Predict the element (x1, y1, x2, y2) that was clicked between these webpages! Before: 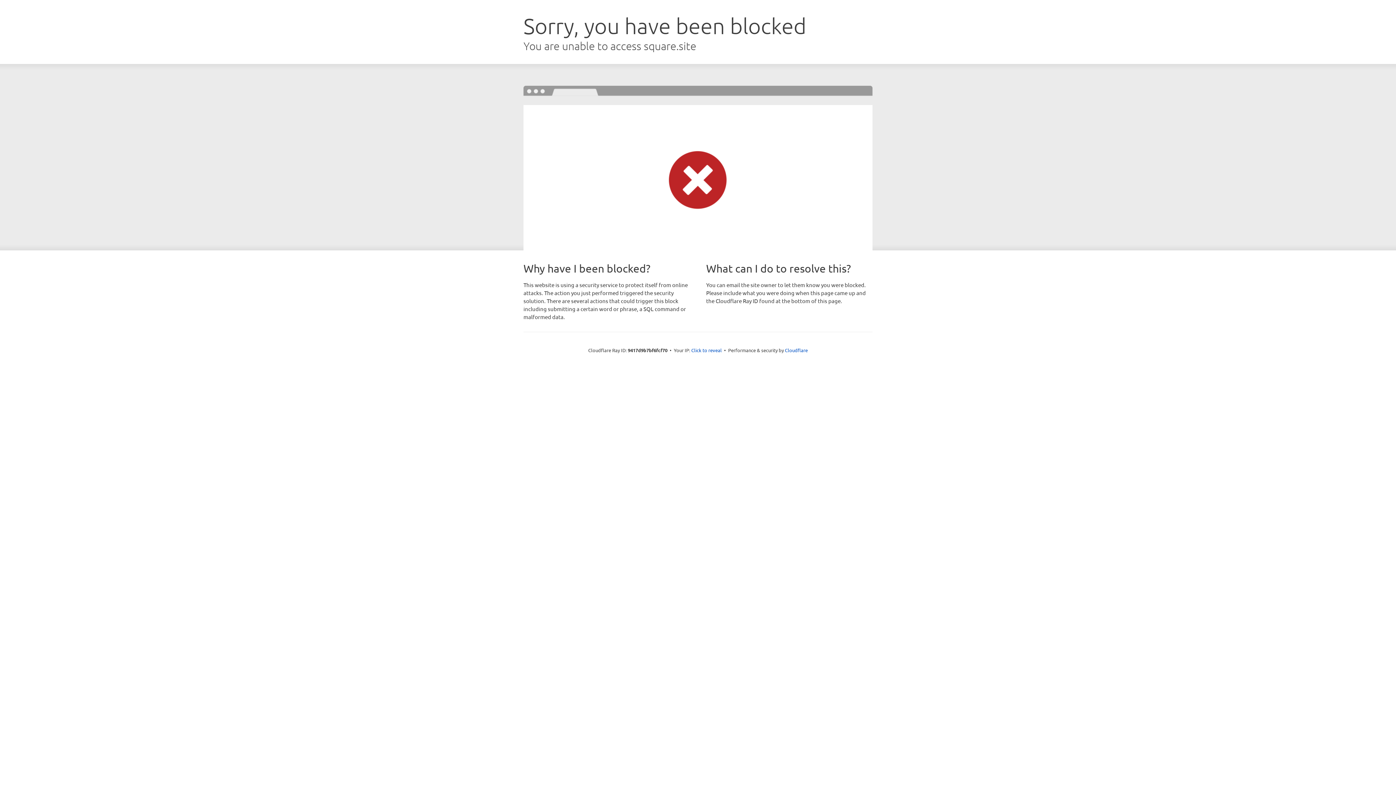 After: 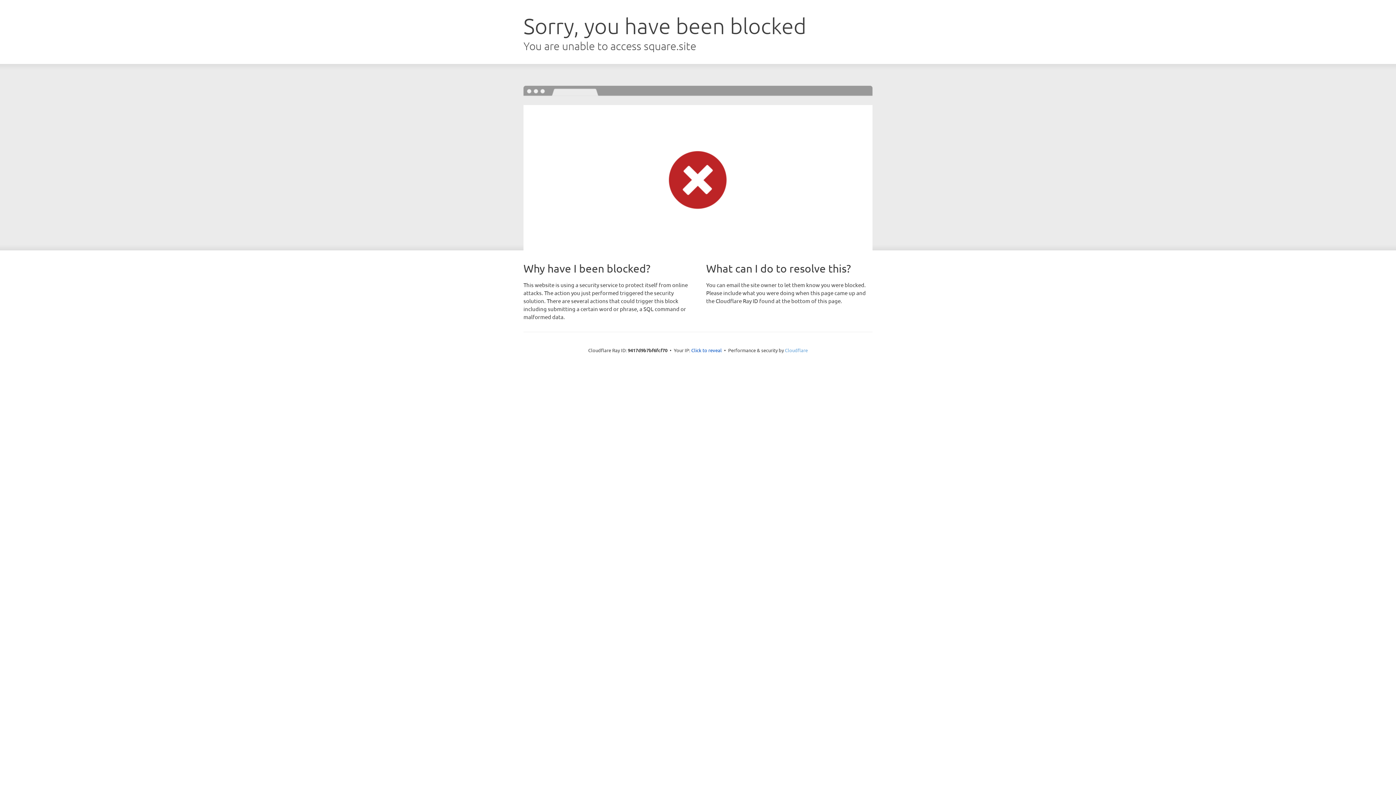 Action: bbox: (785, 347, 808, 353) label: Cloudflare